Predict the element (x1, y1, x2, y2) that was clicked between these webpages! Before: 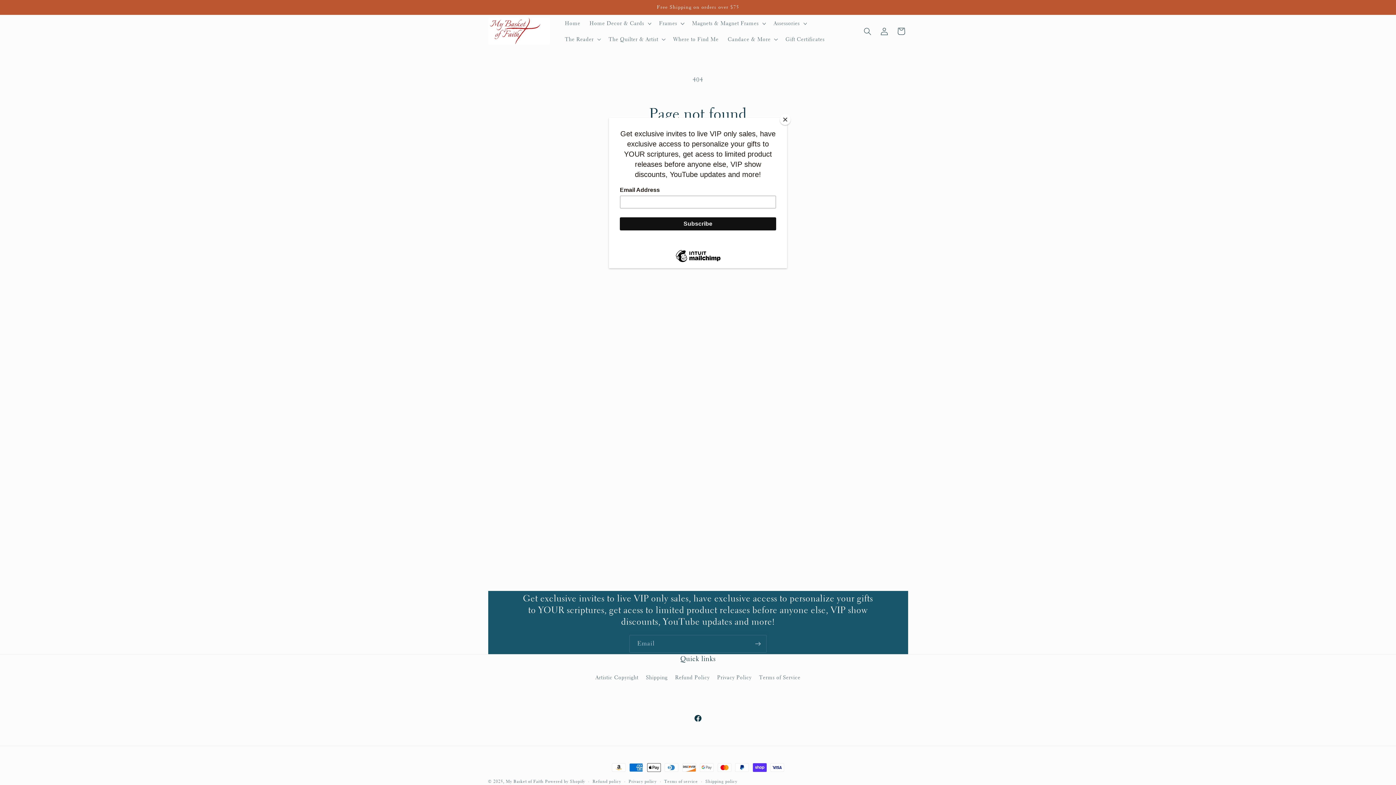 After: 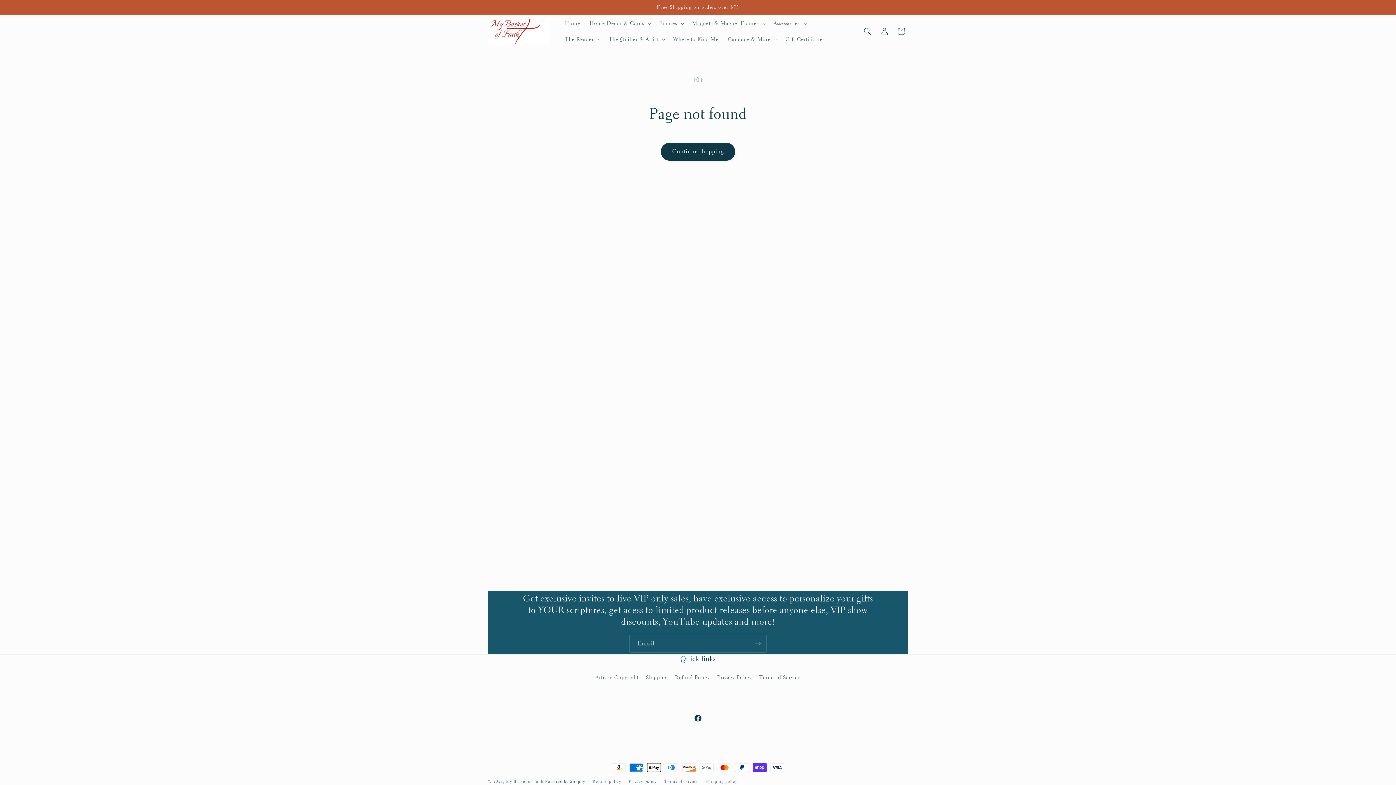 Action: bbox: (780, 114, 790, 125) label: Close